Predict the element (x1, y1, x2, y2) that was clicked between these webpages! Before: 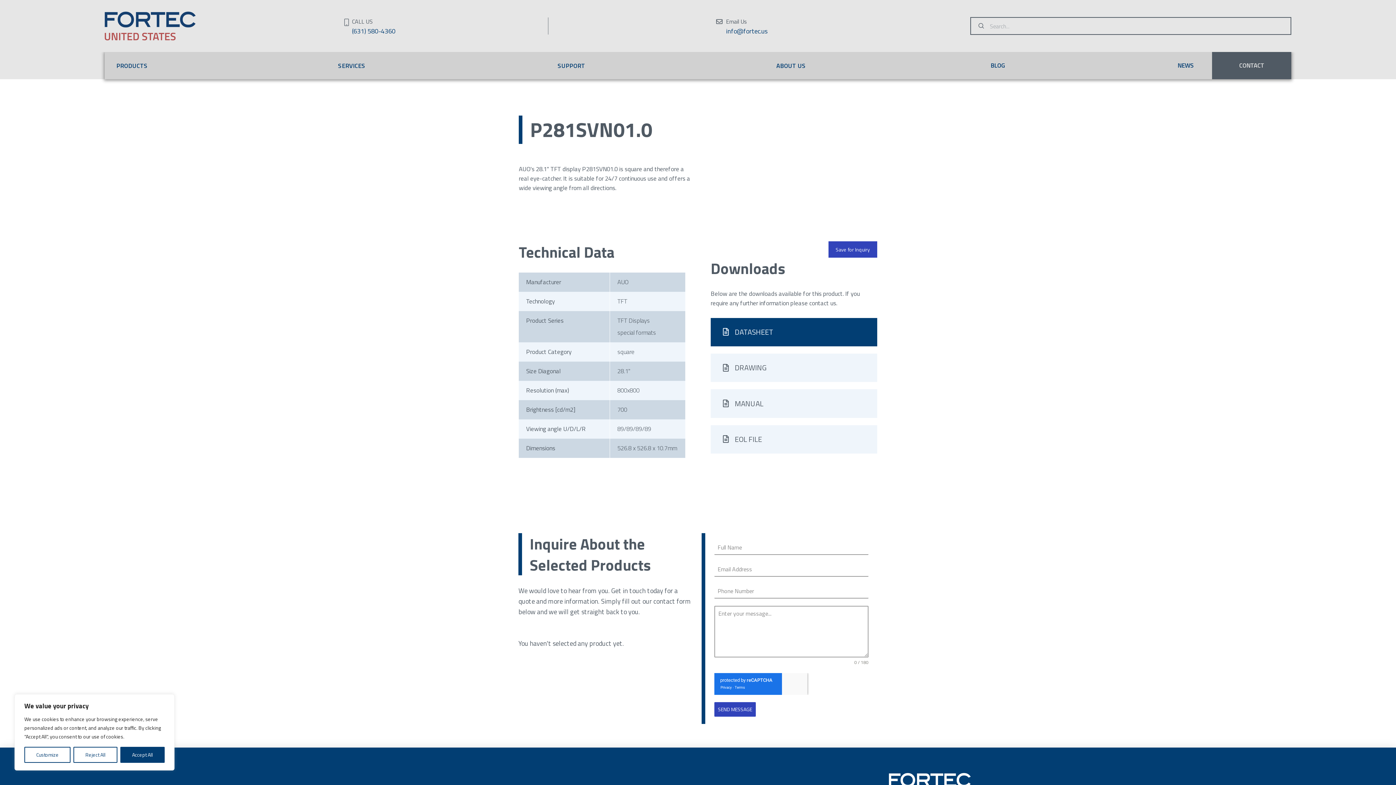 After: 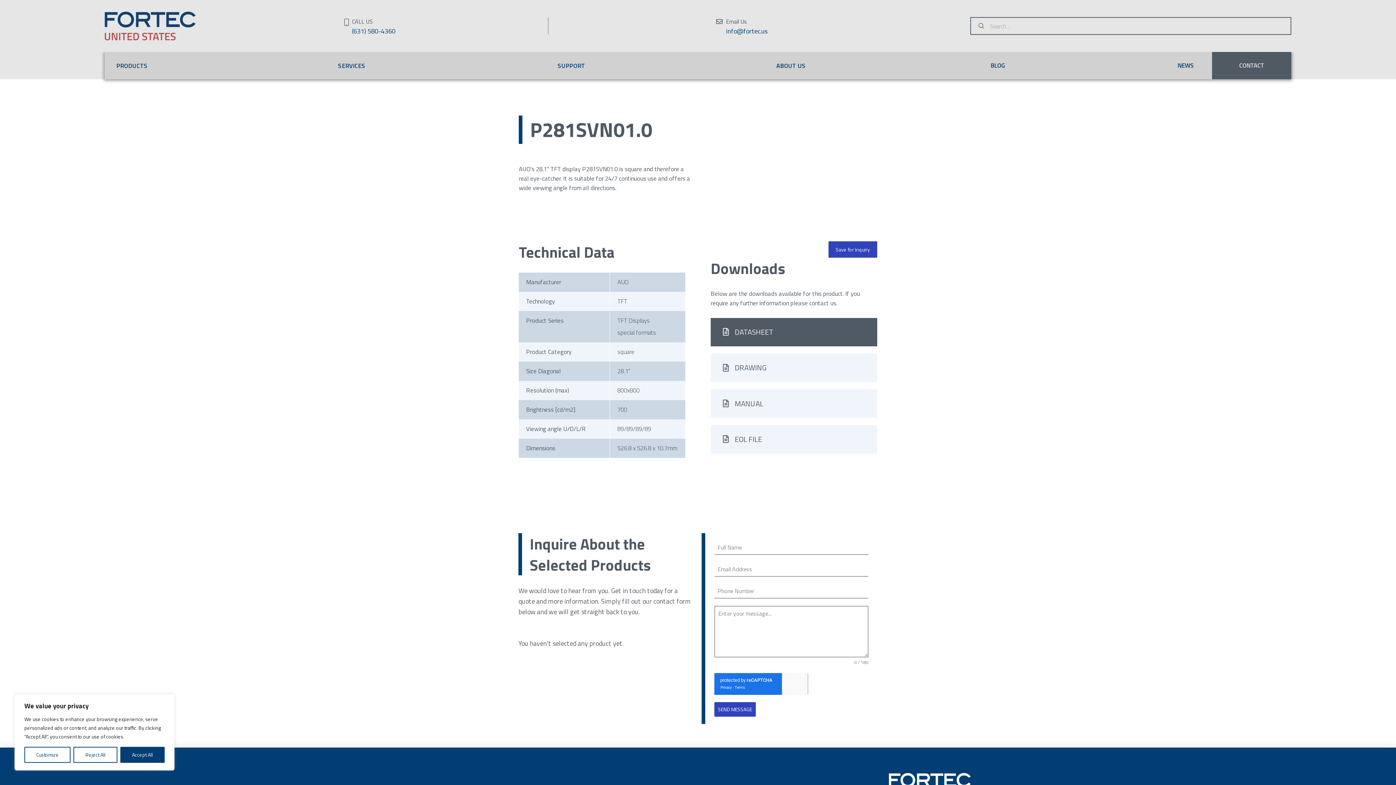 Action: bbox: (710, 318, 877, 346) label: DATASHEET